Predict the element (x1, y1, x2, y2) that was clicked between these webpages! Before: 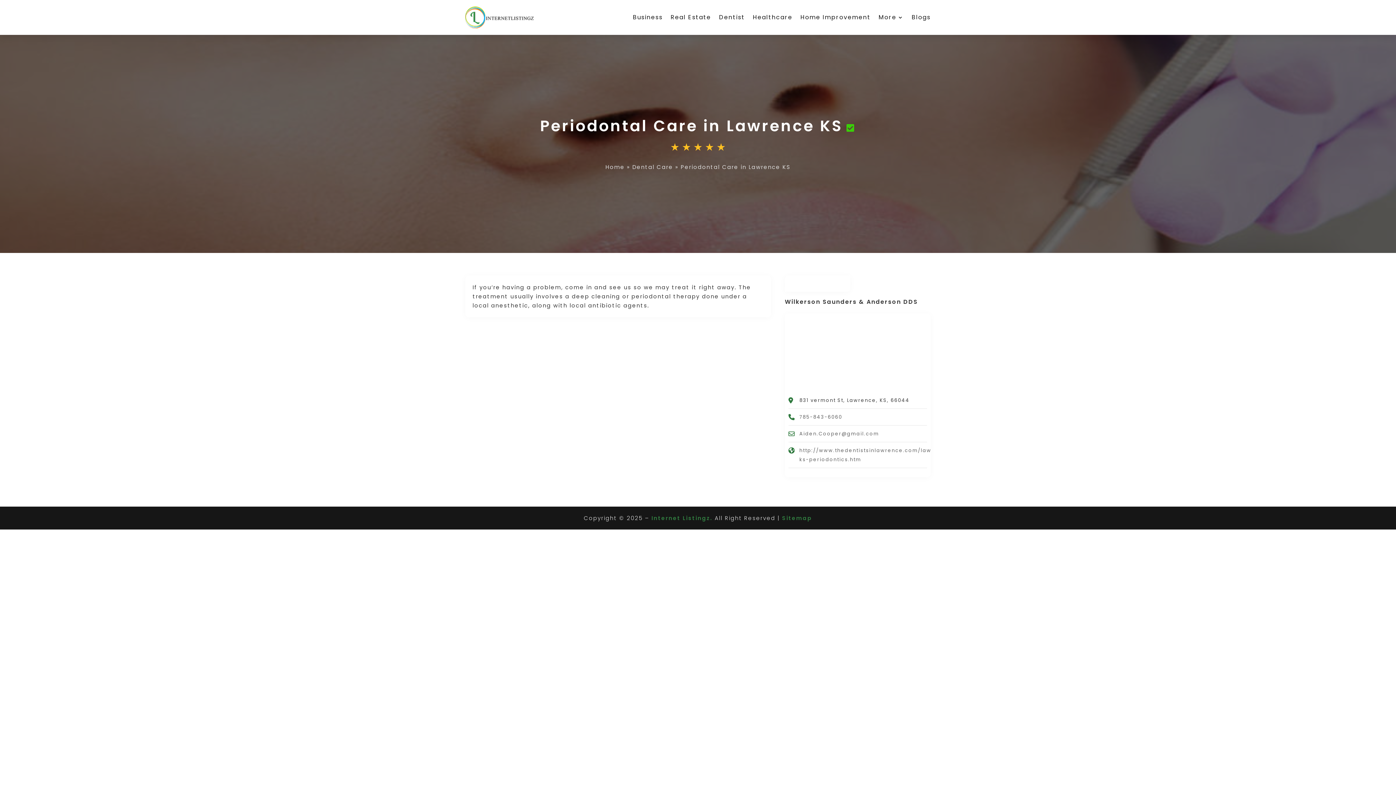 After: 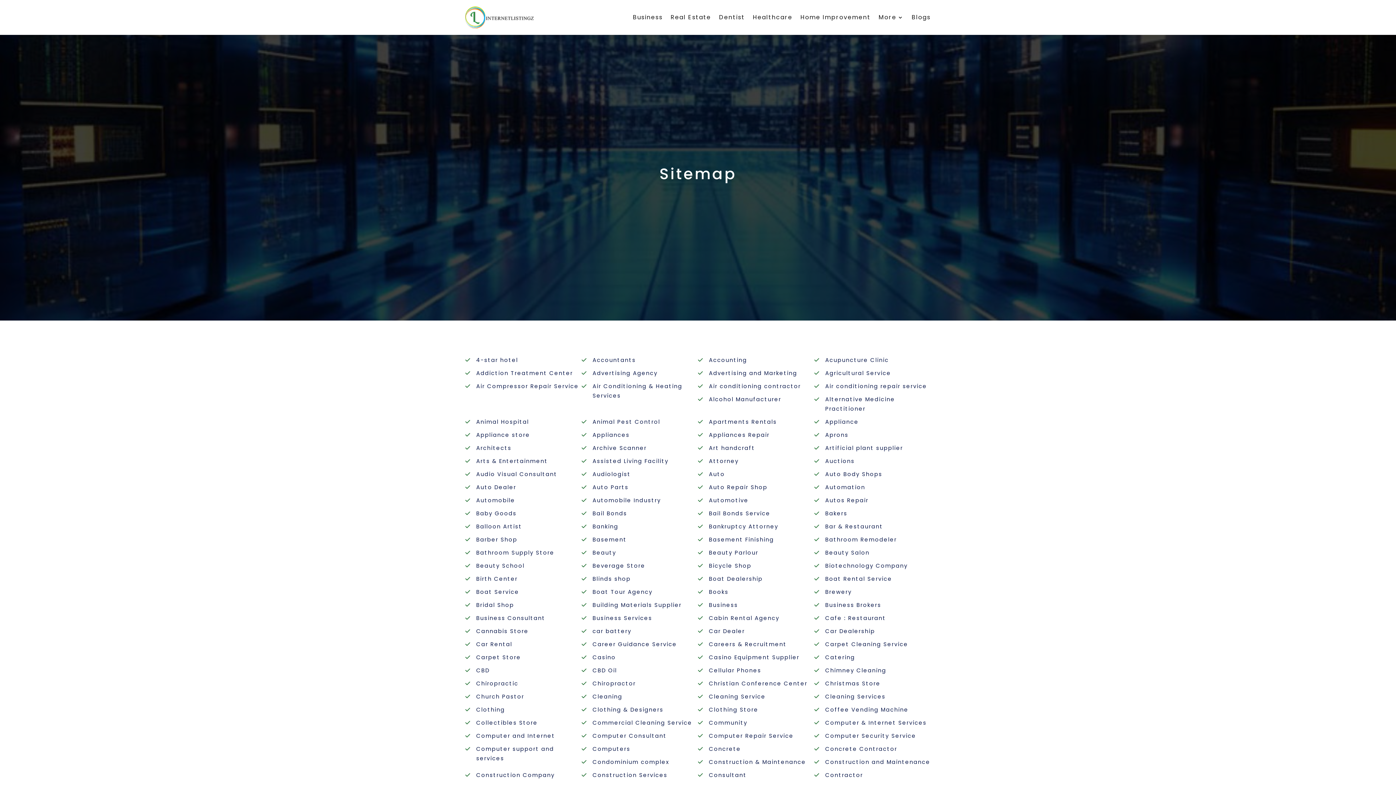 Action: label: Sitemap bbox: (782, 514, 812, 522)